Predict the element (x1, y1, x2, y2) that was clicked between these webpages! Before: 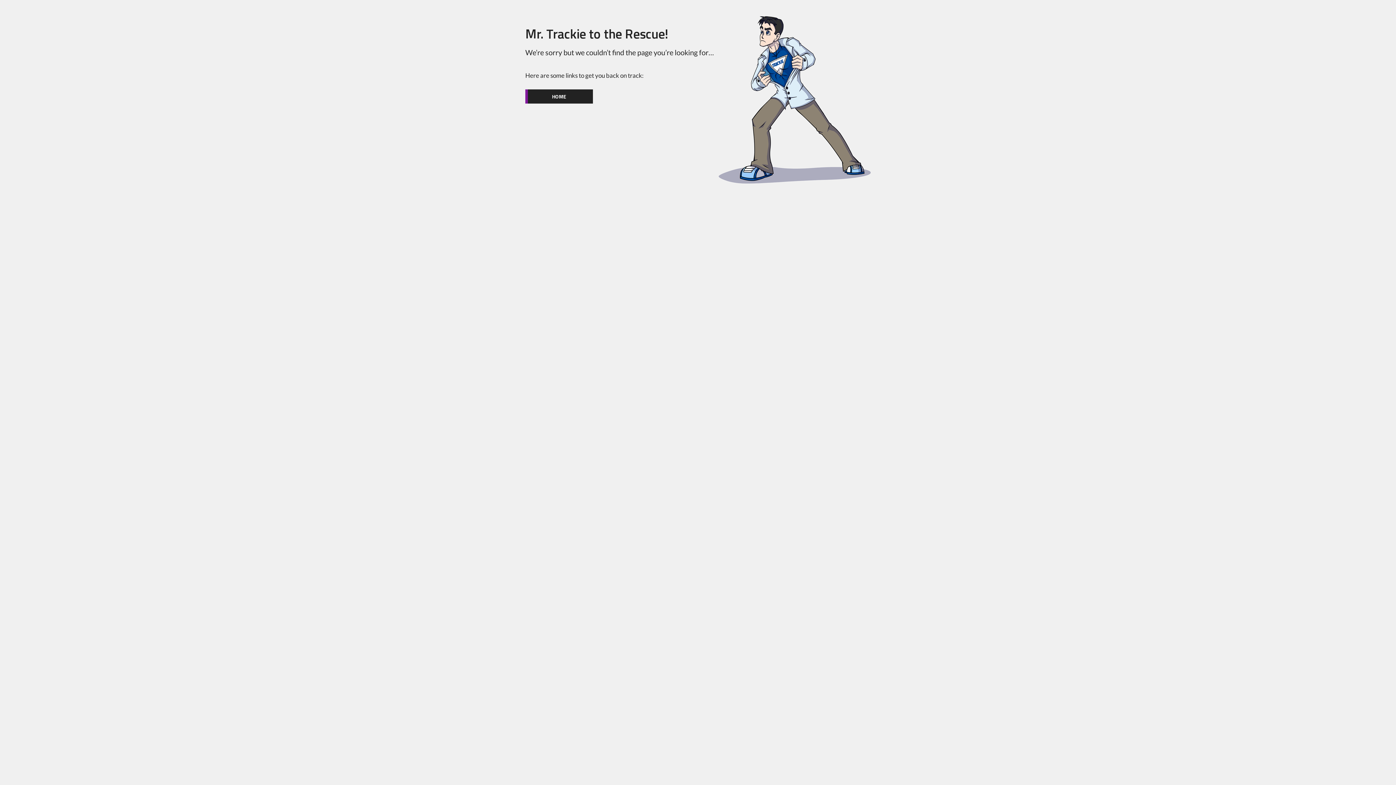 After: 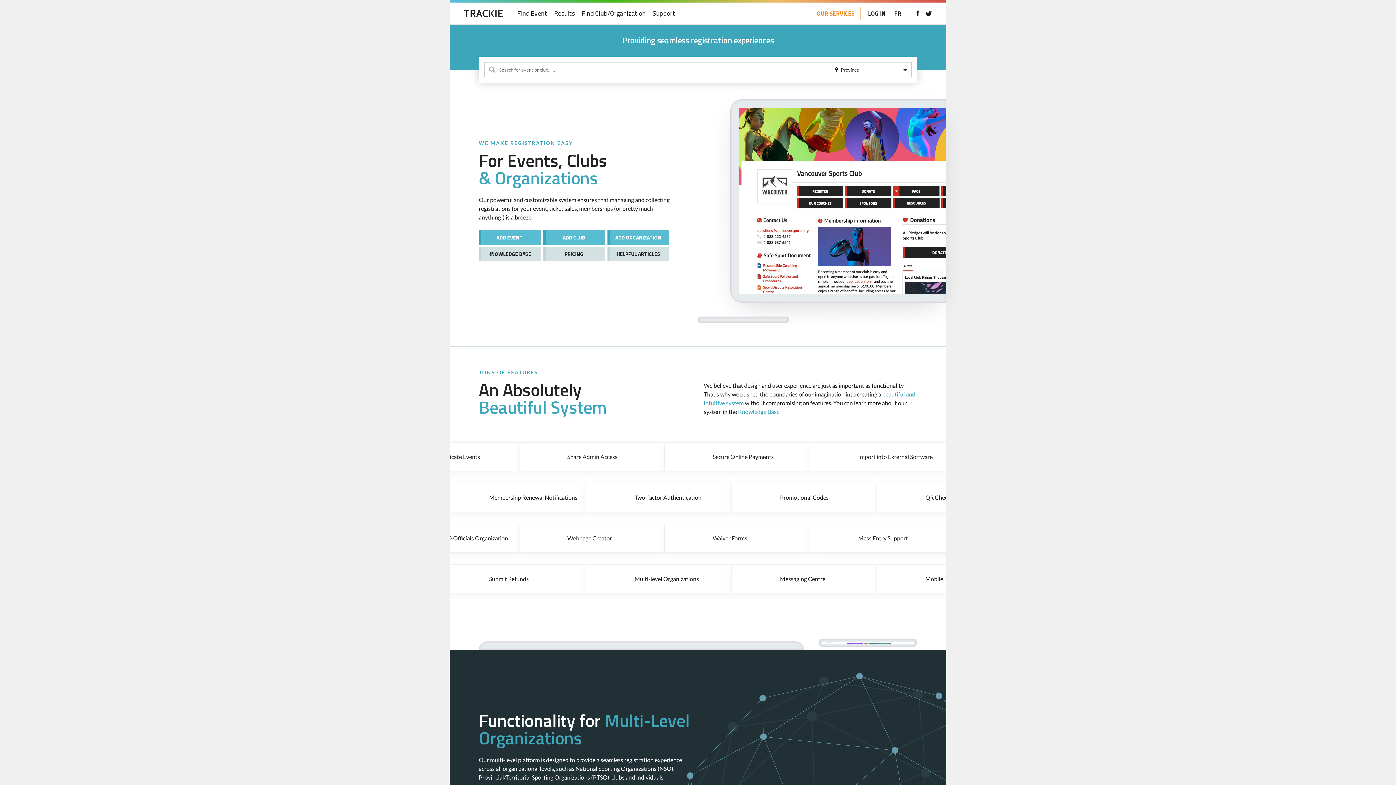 Action: bbox: (525, 89, 593, 103) label: HOME